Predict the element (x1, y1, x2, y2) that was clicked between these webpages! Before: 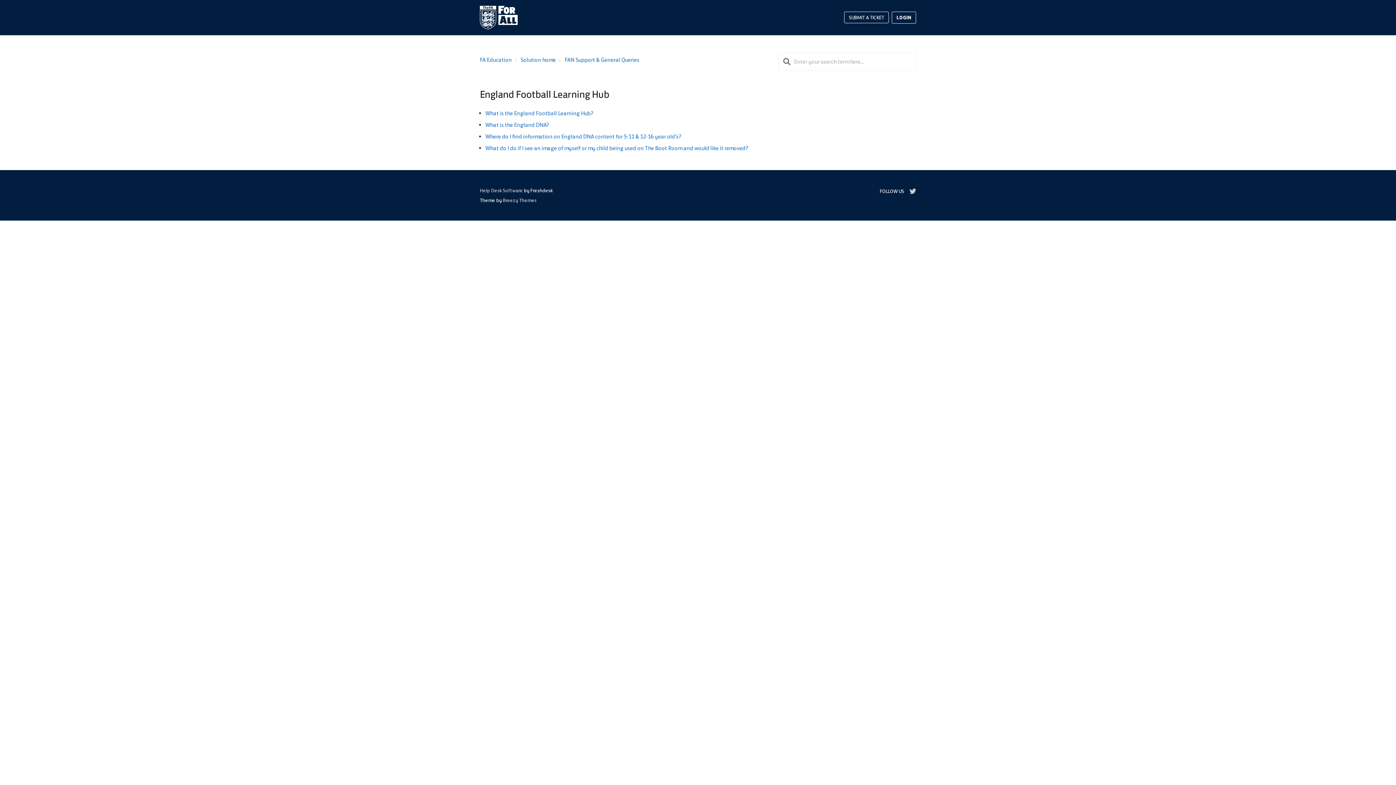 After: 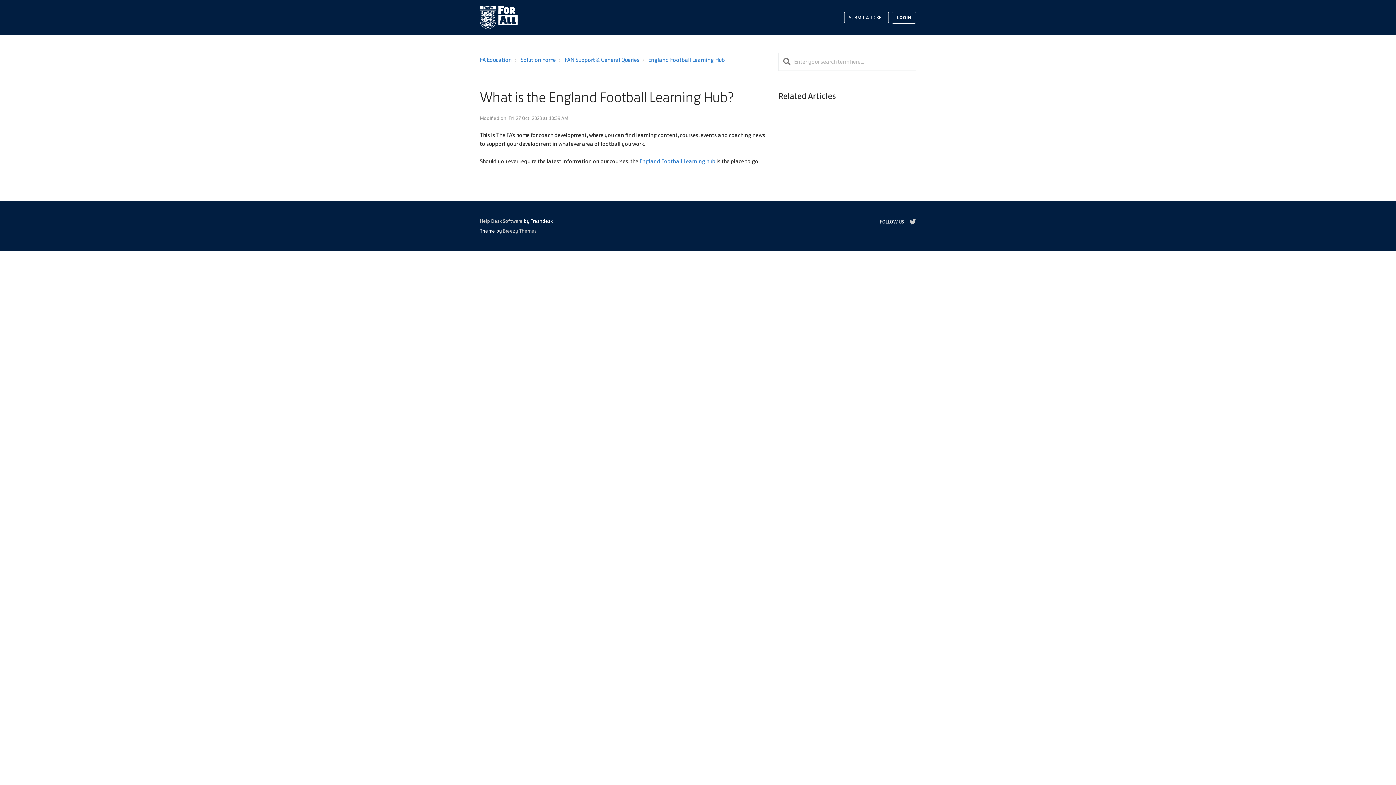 Action: label: What is the England Football Learning Hub? bbox: (485, 109, 593, 116)